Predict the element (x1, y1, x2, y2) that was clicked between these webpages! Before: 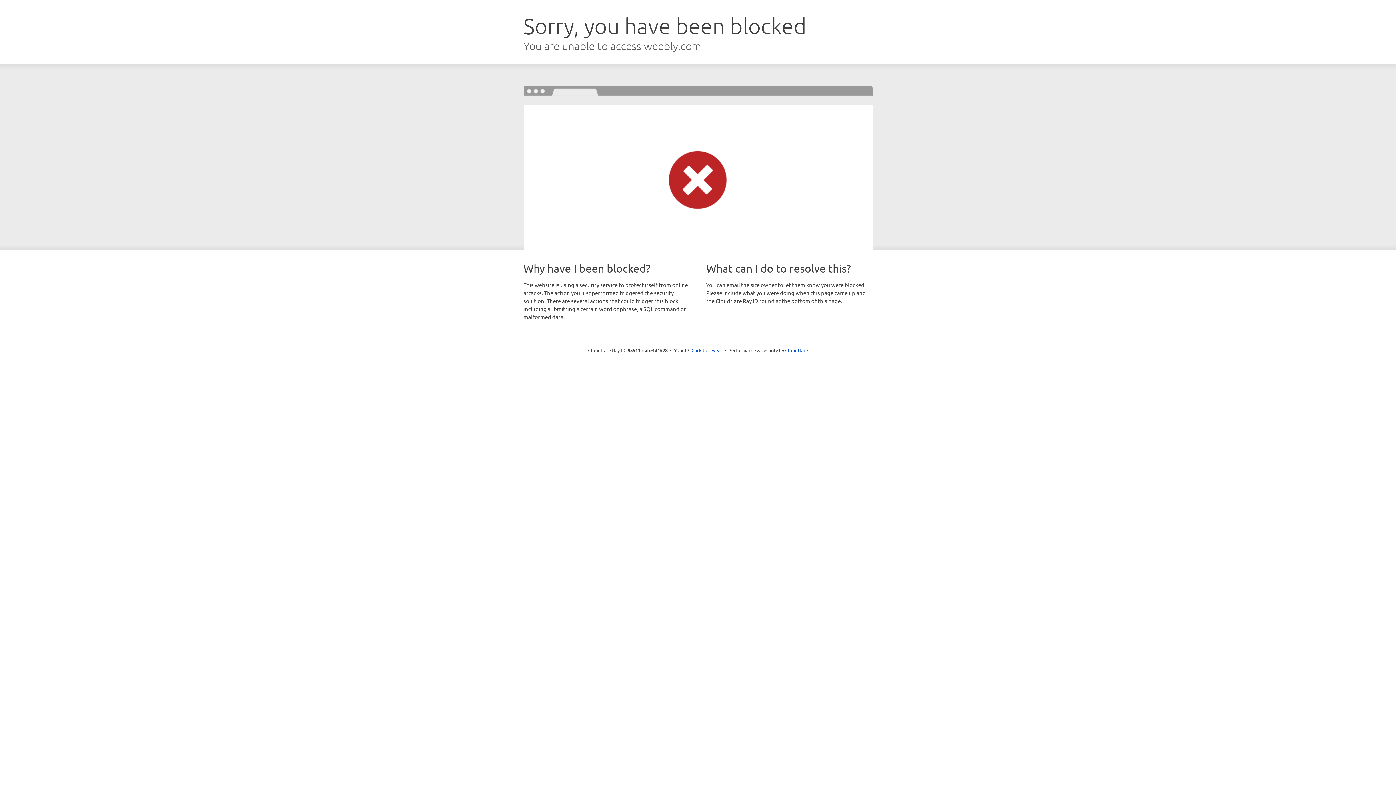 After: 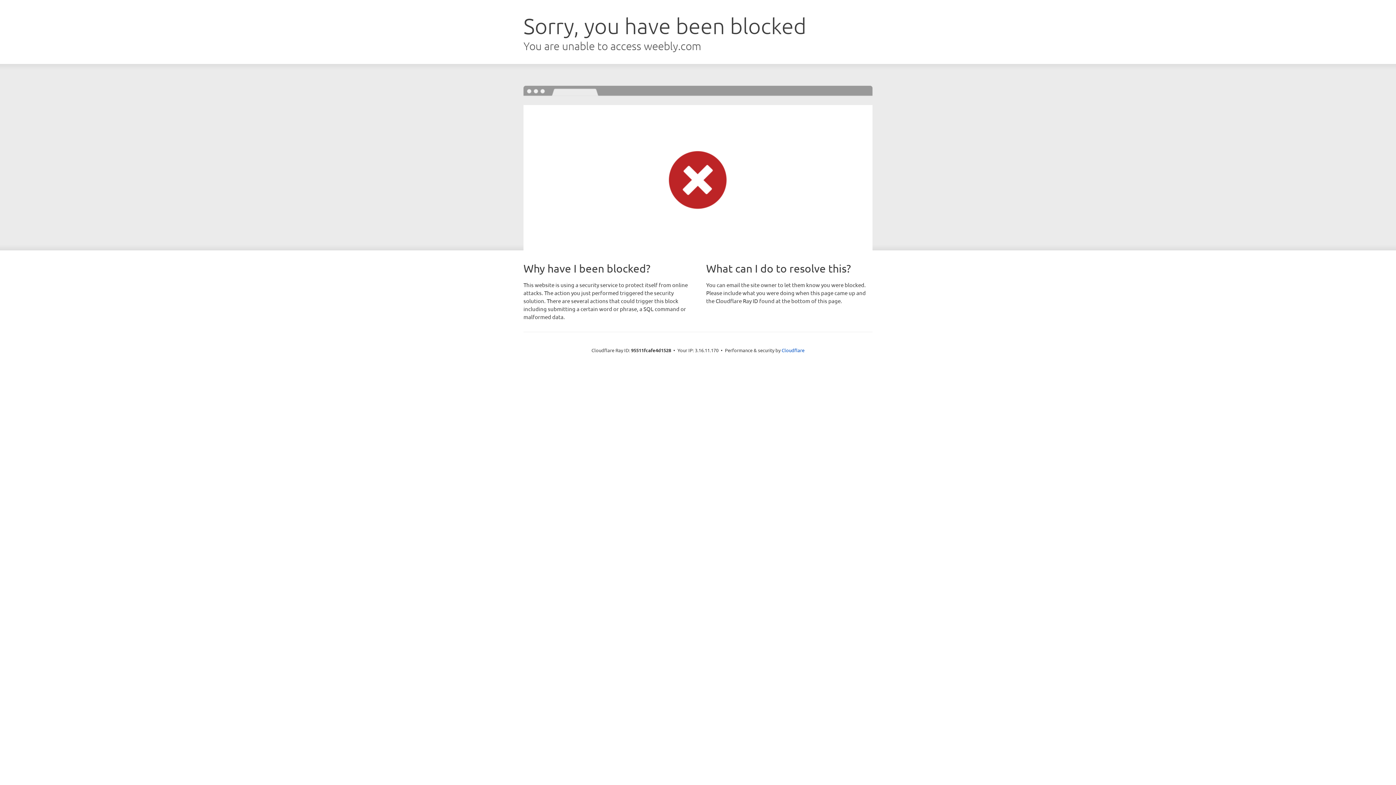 Action: bbox: (691, 346, 722, 353) label: Click to reveal